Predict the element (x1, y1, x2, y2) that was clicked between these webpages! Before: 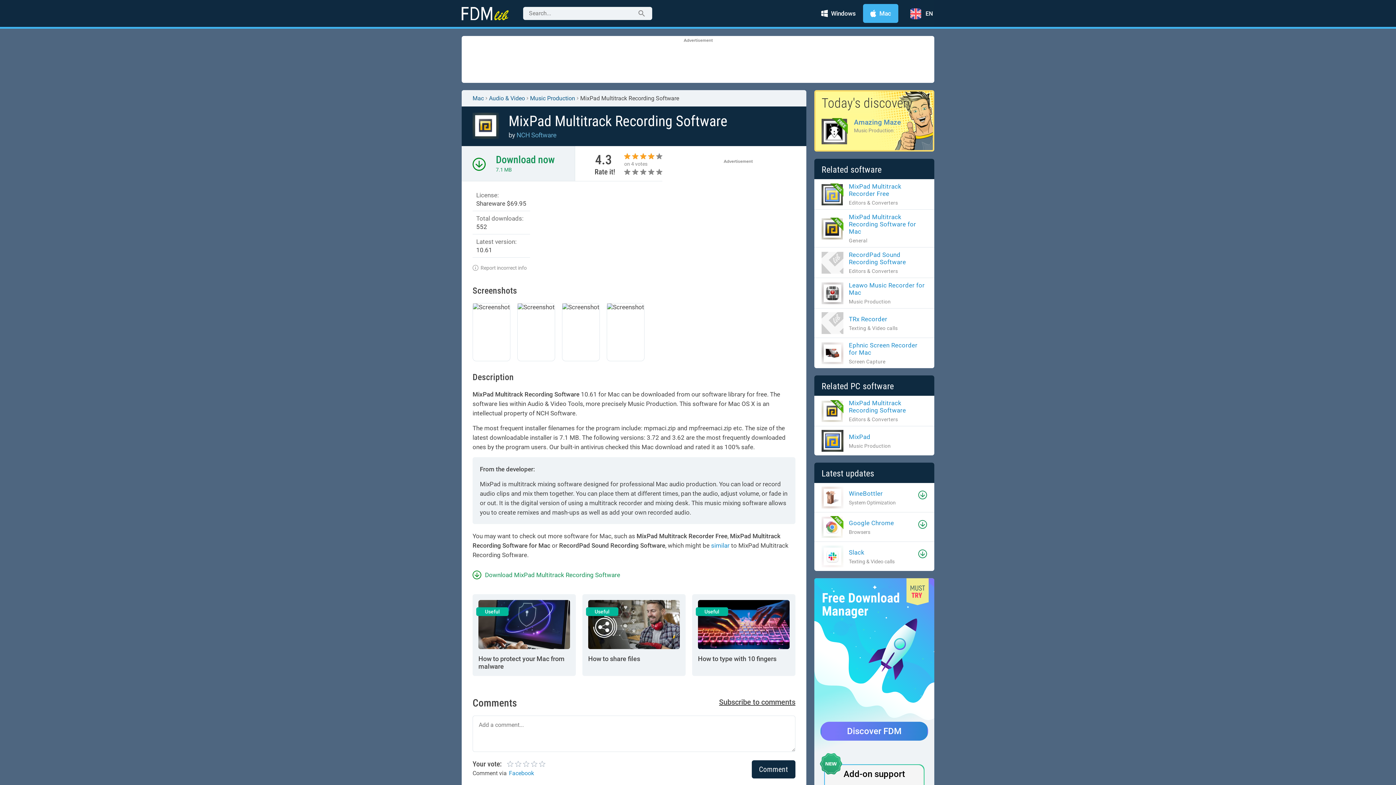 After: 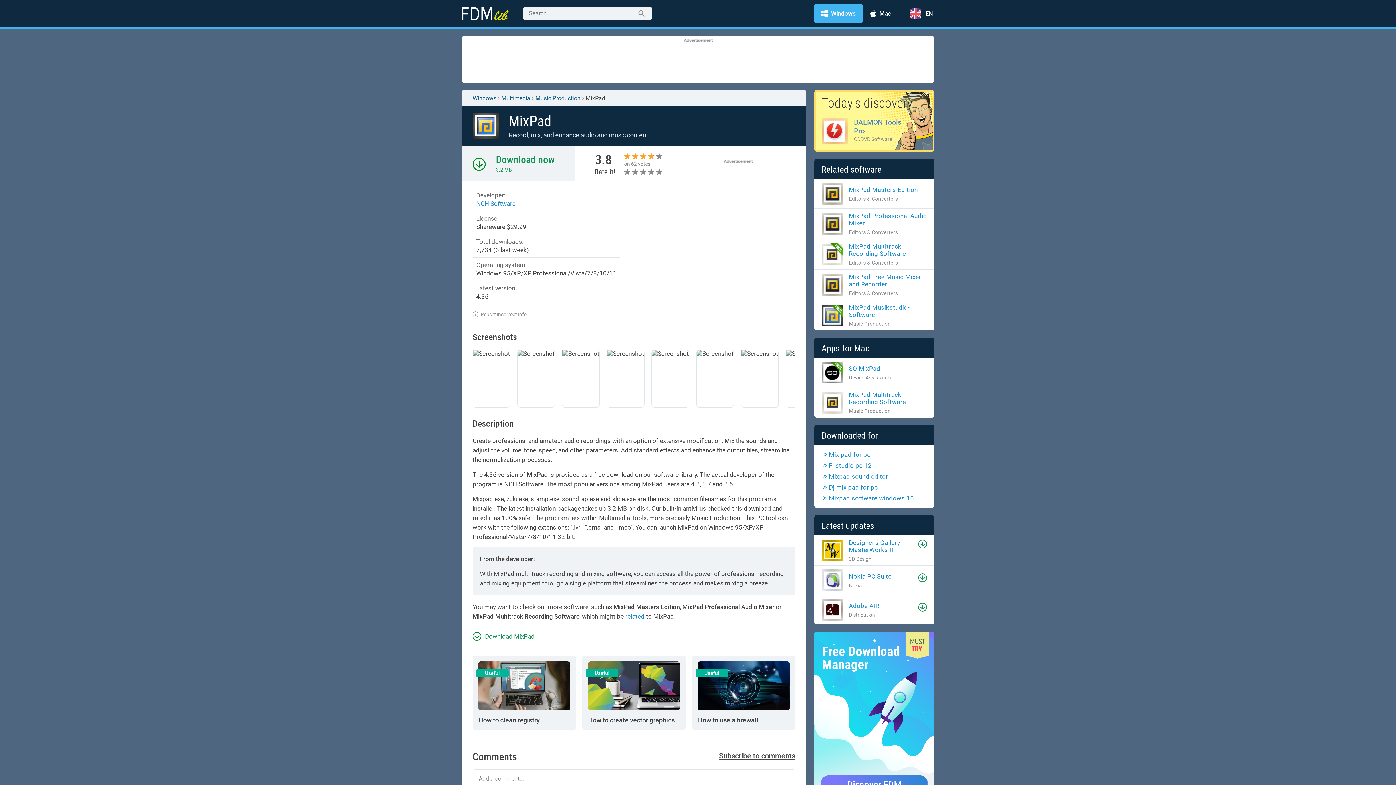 Action: label: MixPad

Music Production bbox: (821, 430, 891, 452)